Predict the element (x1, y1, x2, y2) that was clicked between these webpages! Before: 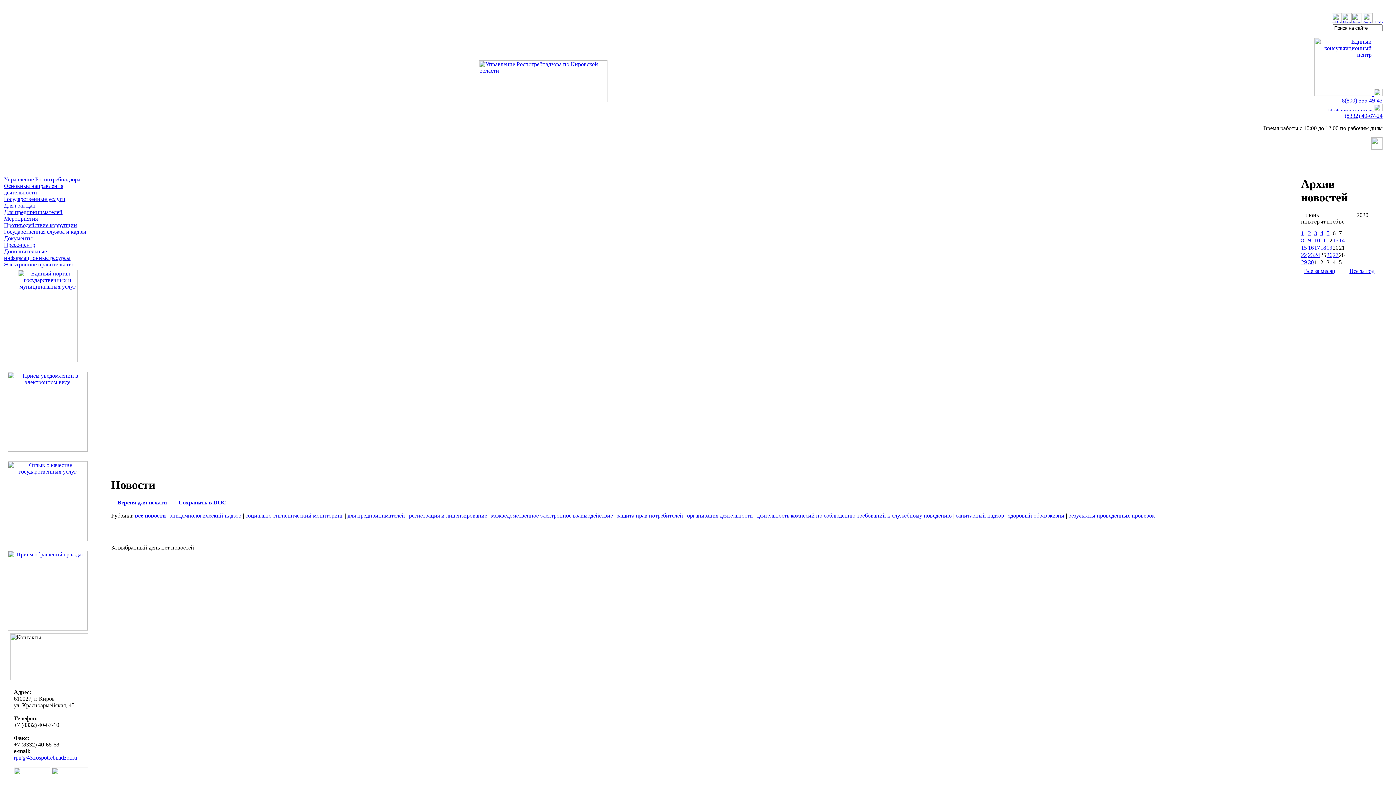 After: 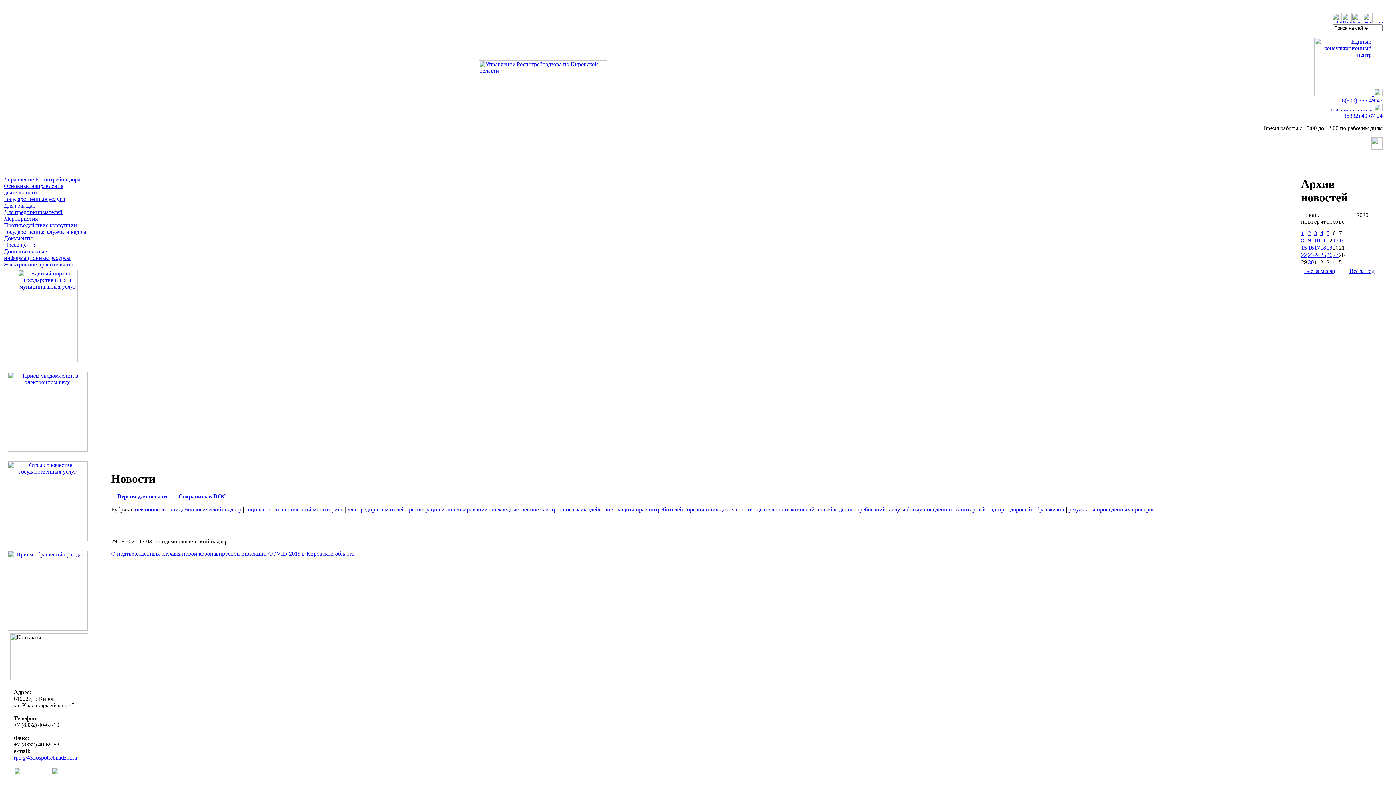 Action: bbox: (1301, 259, 1307, 265) label: 29